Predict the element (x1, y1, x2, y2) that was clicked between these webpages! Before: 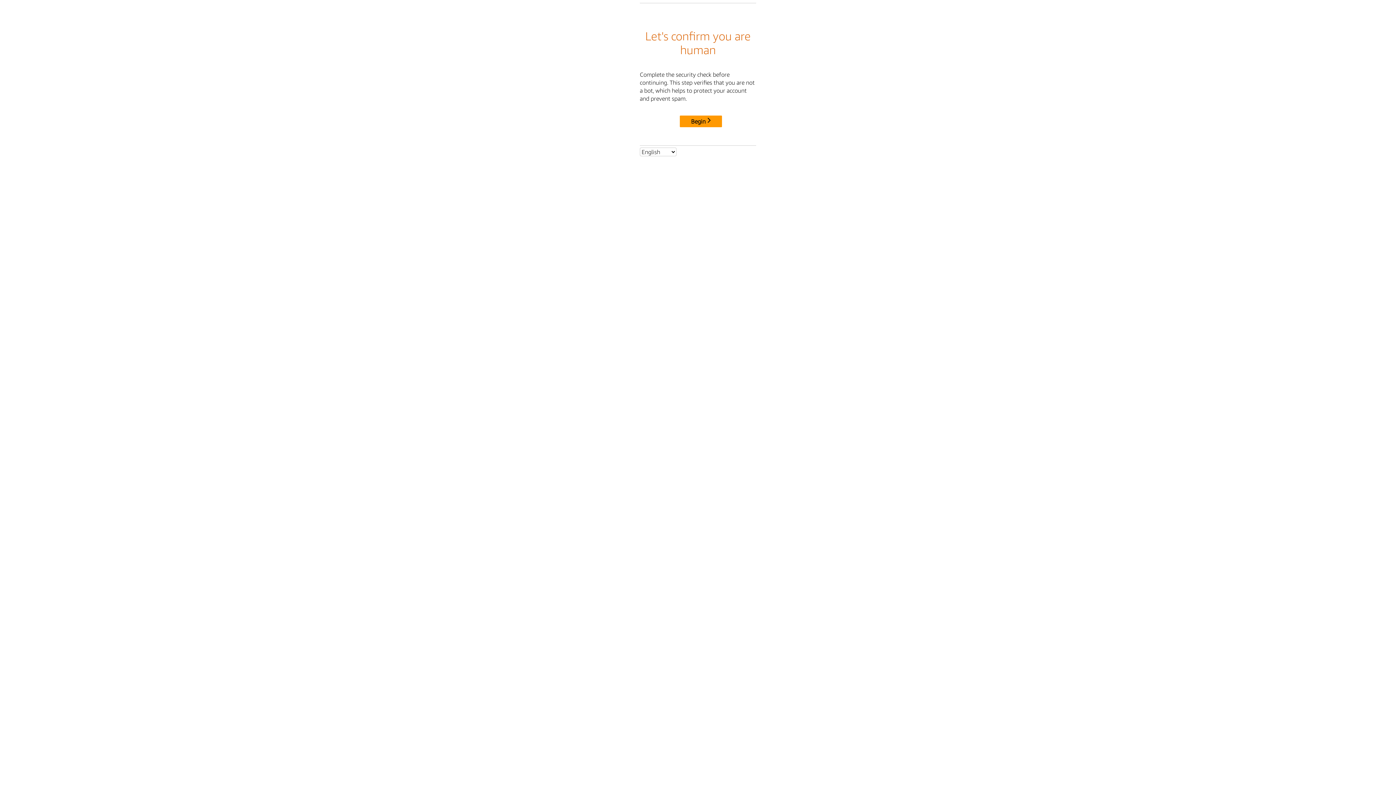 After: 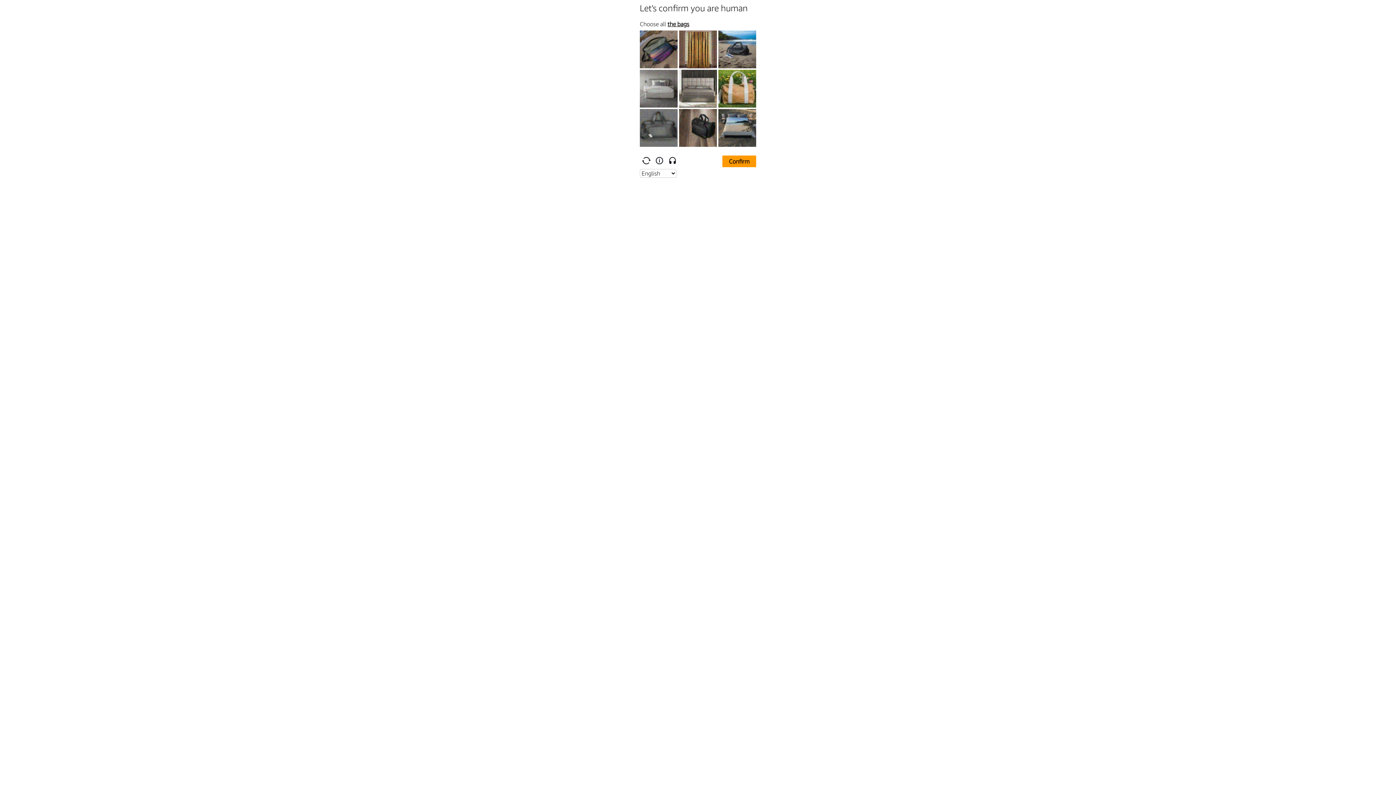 Action: label: Begin bbox: (680, 115, 722, 127)